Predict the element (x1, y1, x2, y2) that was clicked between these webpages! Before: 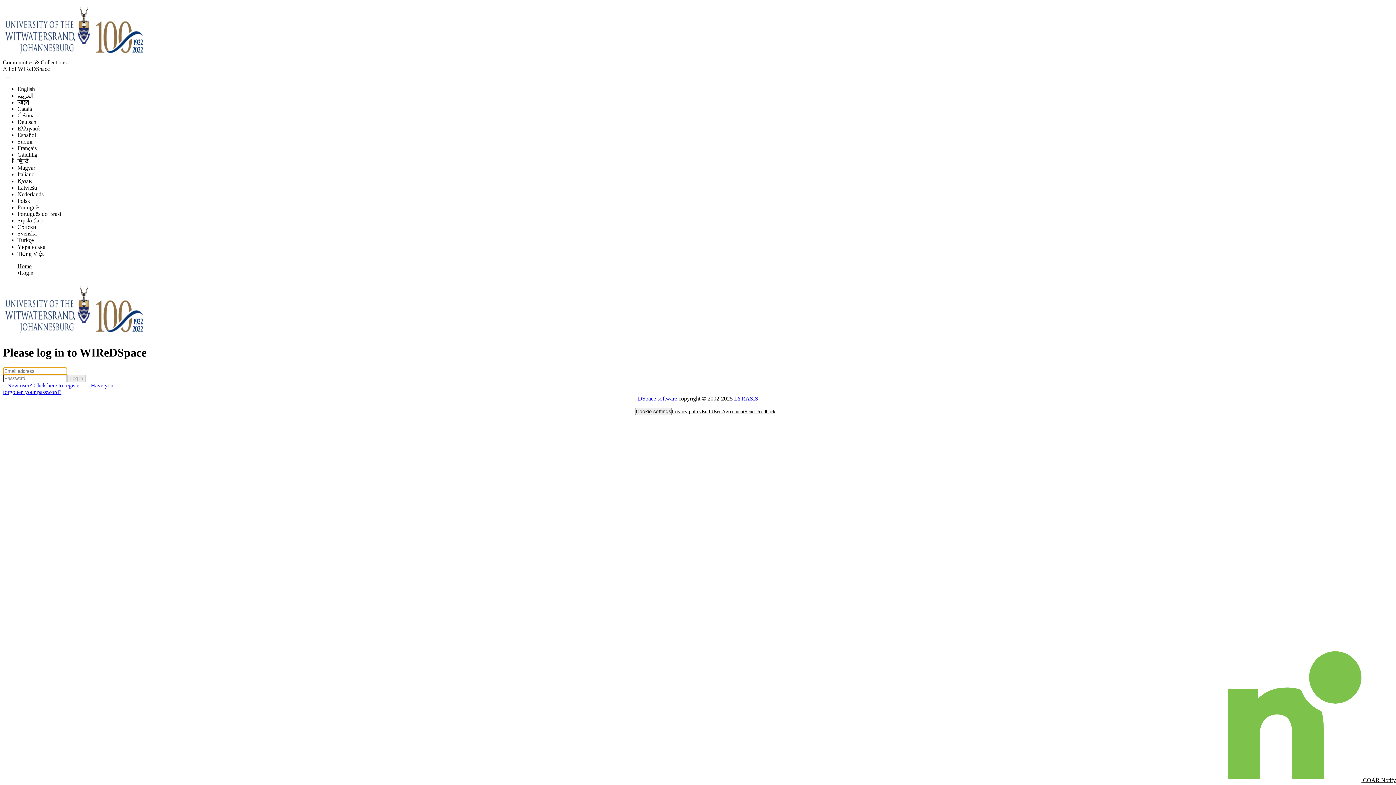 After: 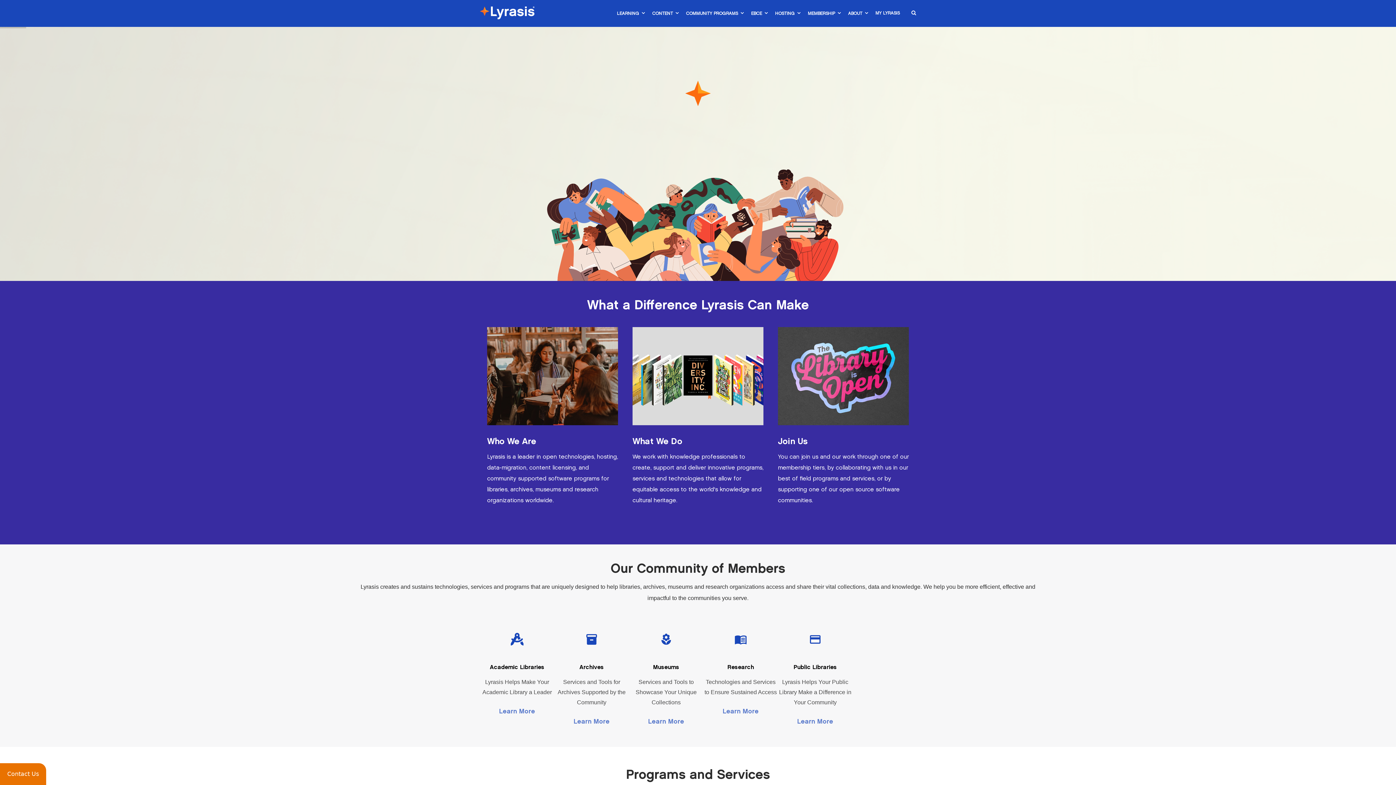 Action: bbox: (734, 395, 758, 401) label: LYRASIS